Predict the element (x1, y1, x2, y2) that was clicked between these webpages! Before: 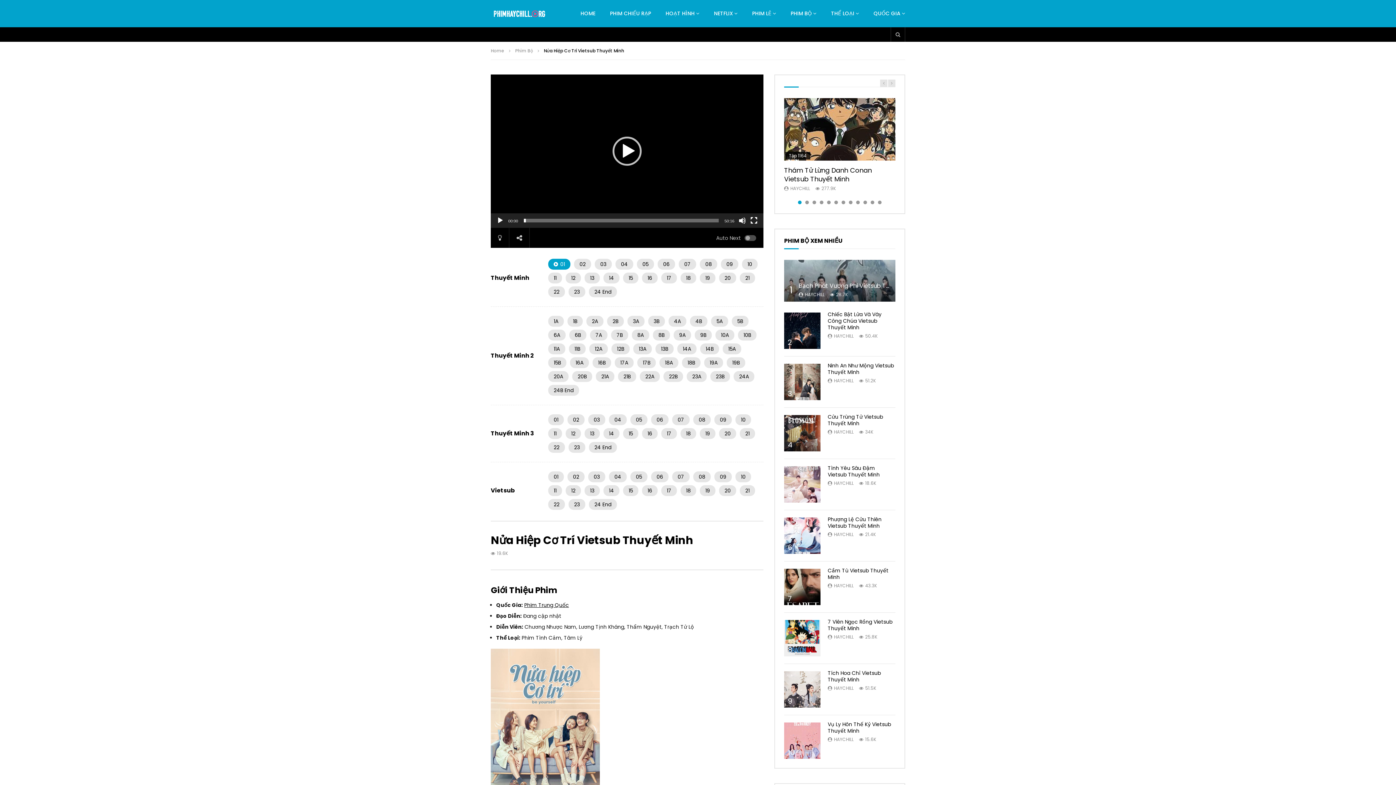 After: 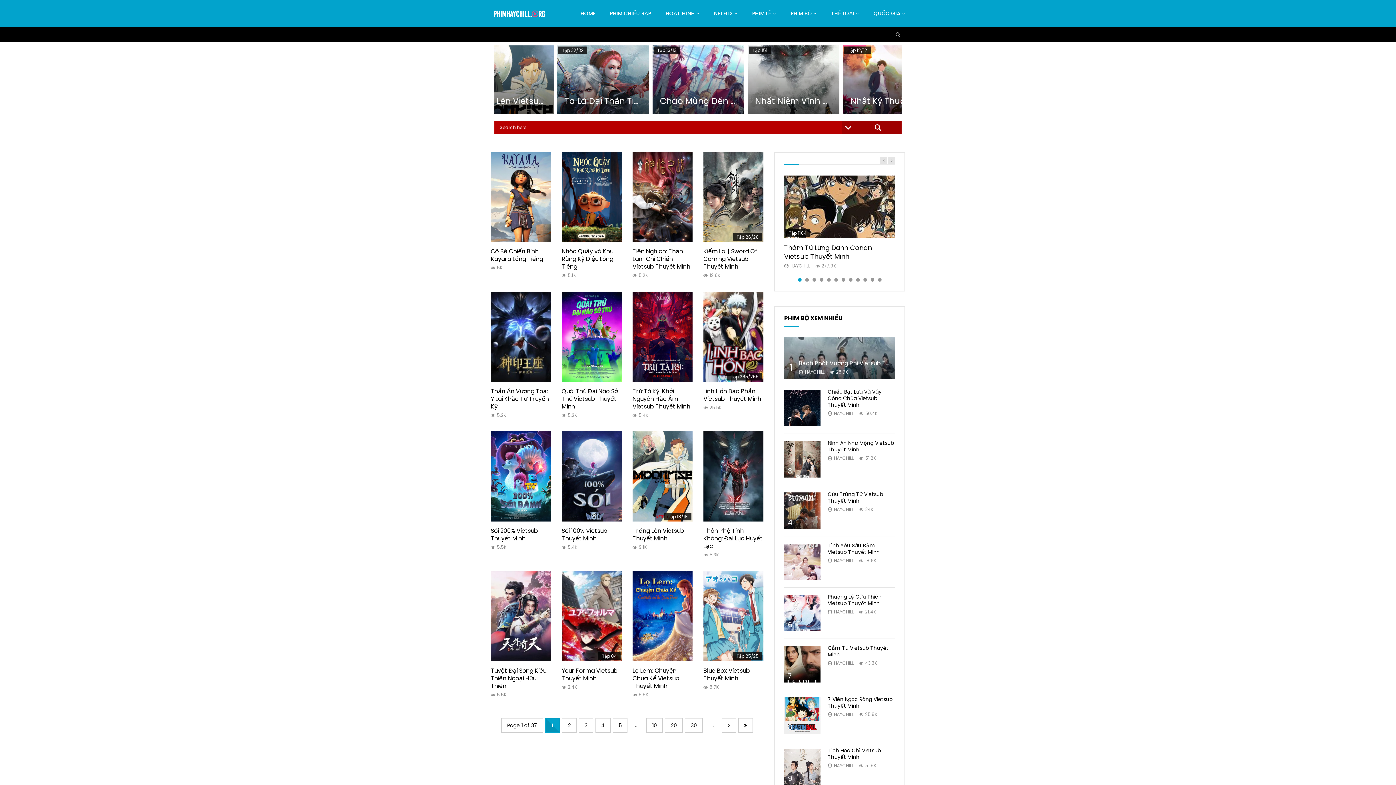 Action: bbox: (658, 0, 706, 27) label: HOẠT HÌNH